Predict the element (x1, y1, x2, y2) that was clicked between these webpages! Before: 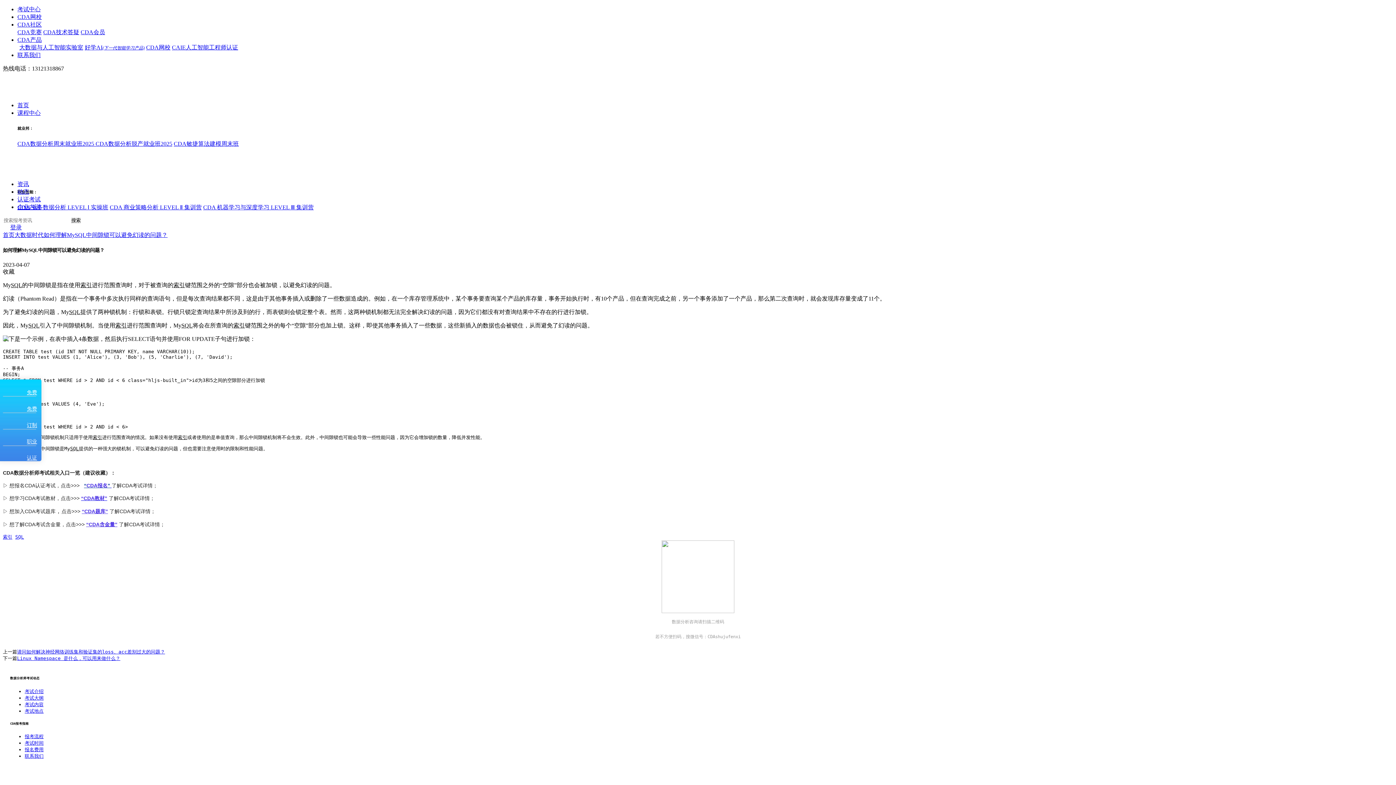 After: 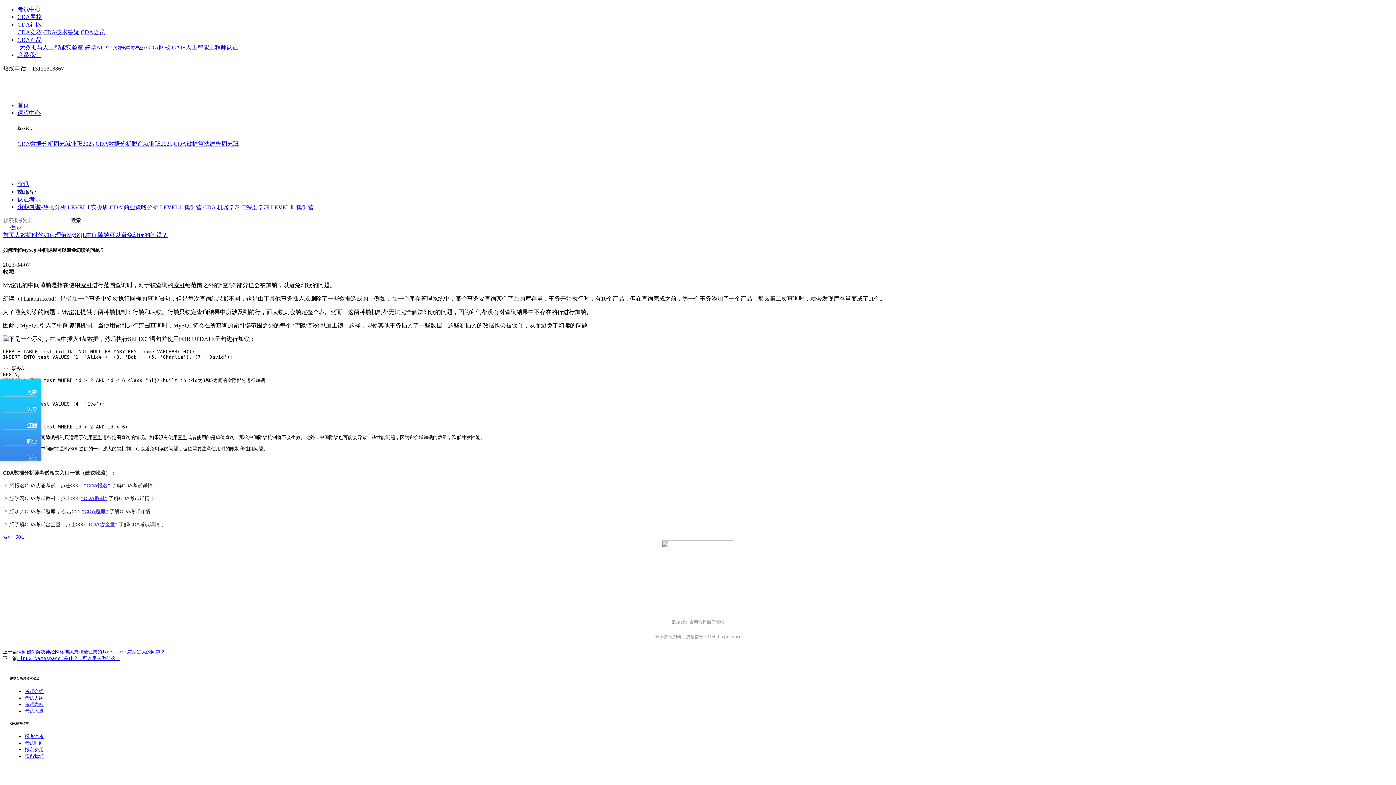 Action: bbox: (19, 44, 83, 50) label: 大数据与人工智能实验室